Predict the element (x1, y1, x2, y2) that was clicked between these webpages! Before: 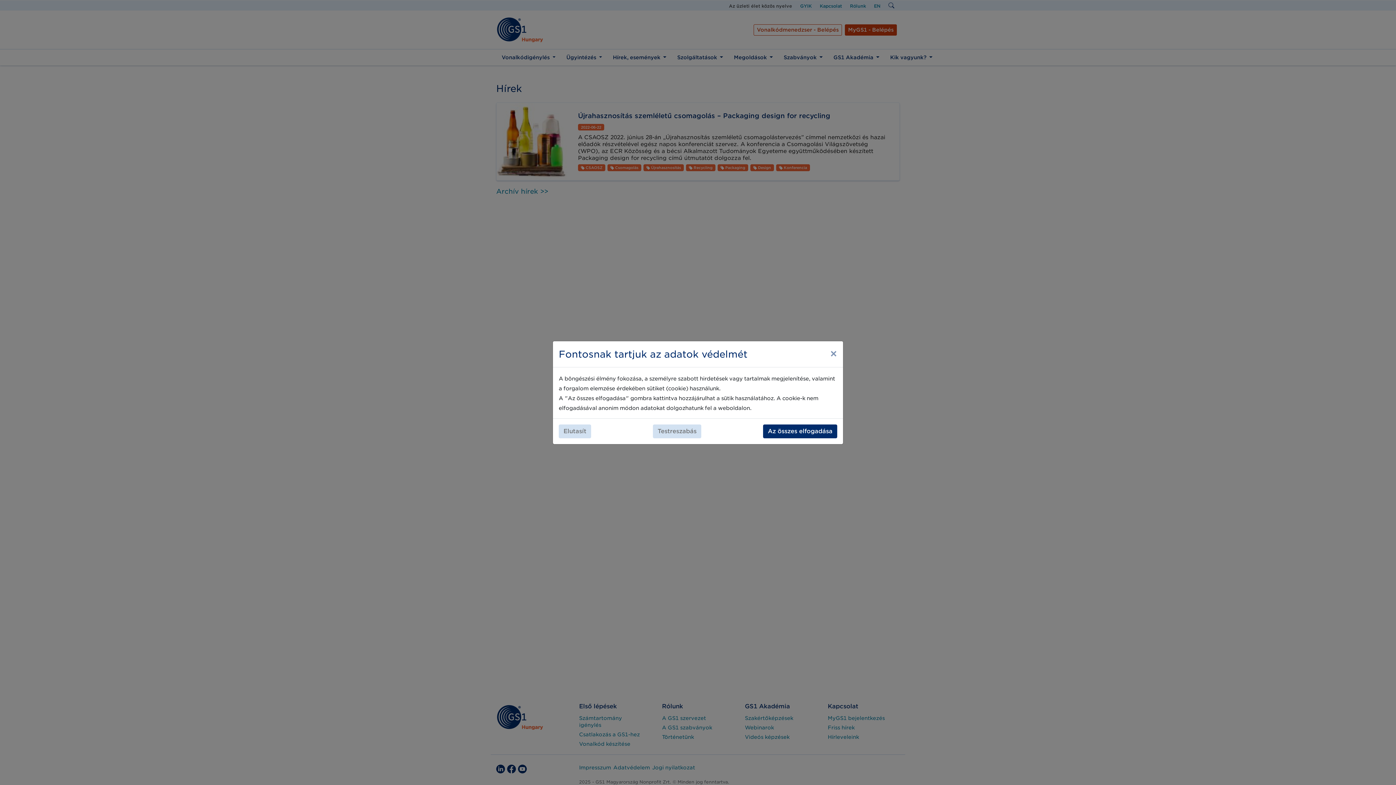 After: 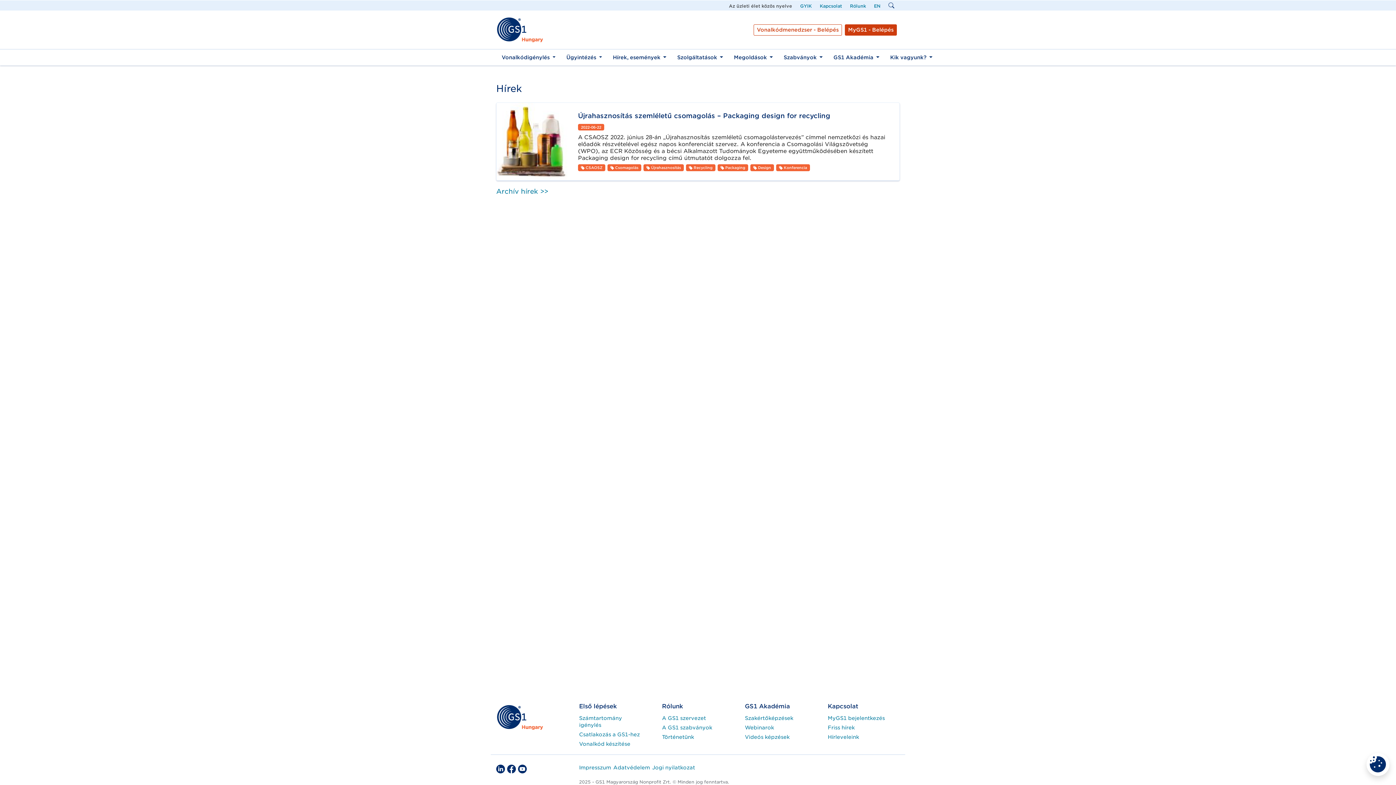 Action: bbox: (558, 424, 591, 438) label: Elutasít